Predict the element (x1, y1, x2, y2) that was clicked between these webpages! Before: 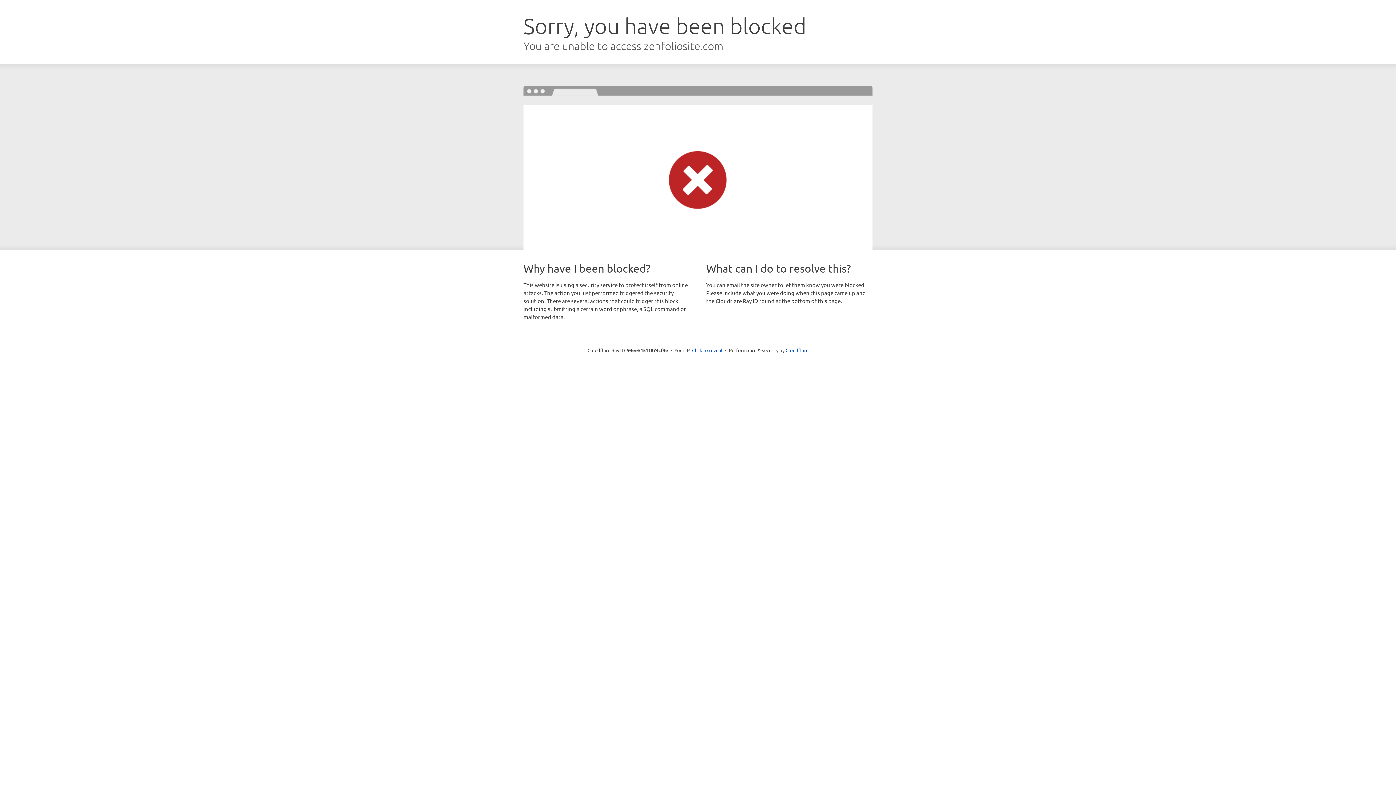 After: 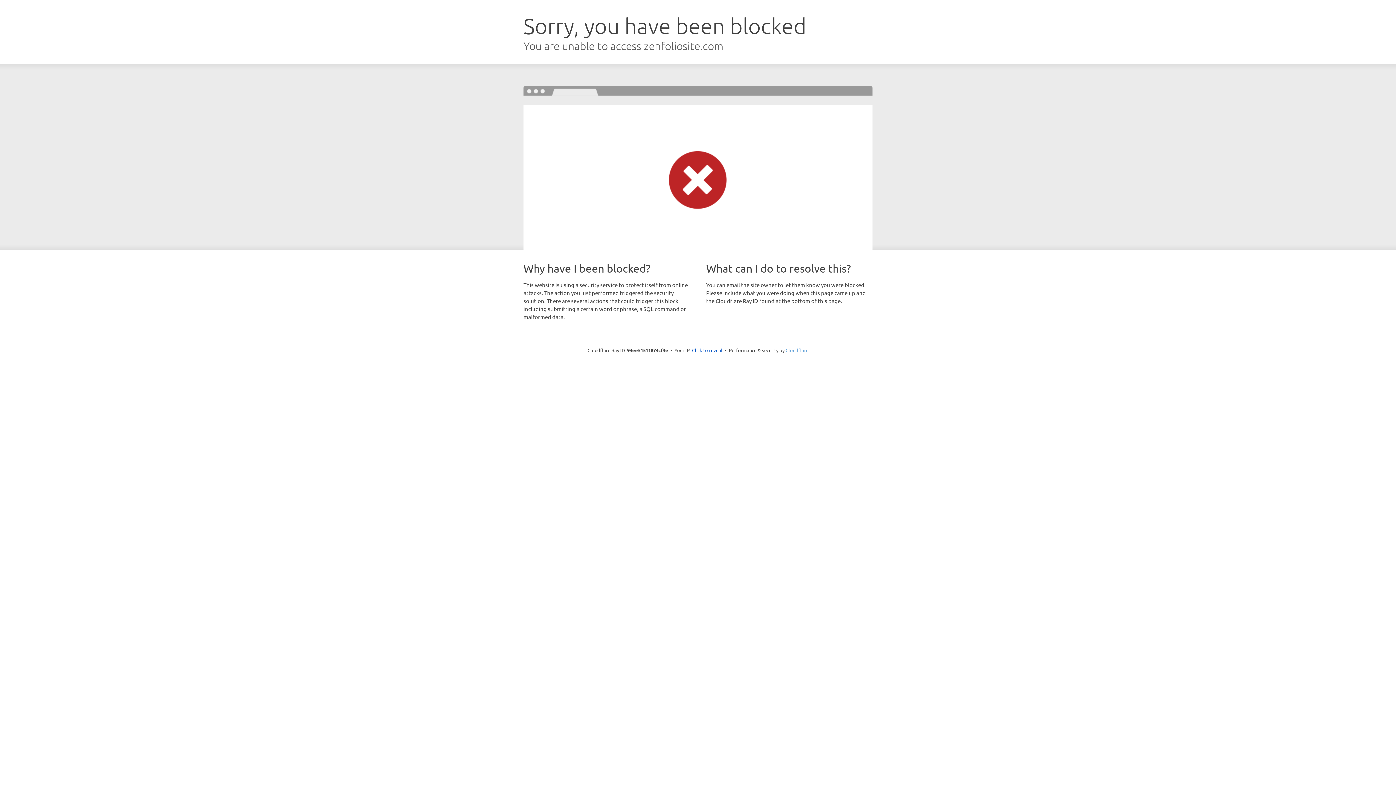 Action: bbox: (785, 347, 808, 353) label: Cloudflare